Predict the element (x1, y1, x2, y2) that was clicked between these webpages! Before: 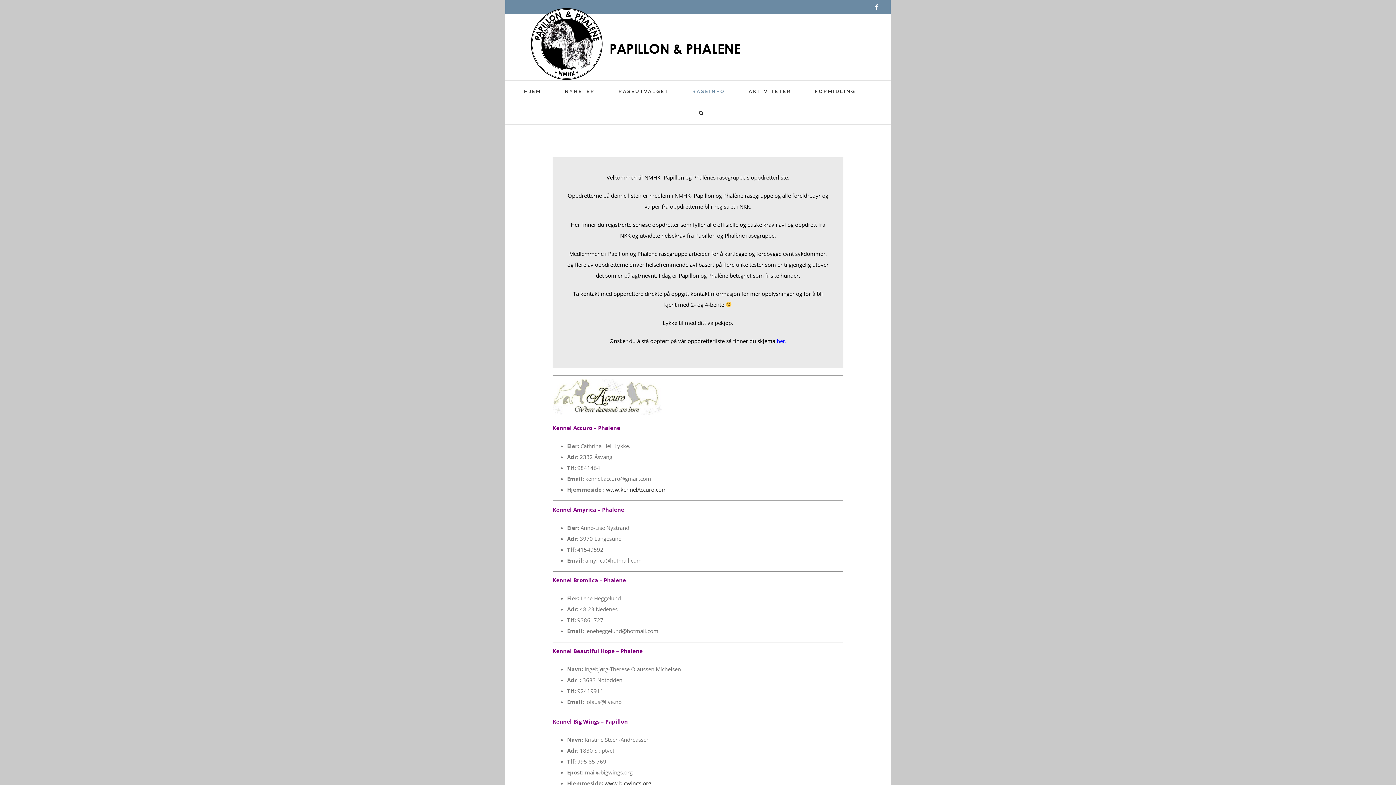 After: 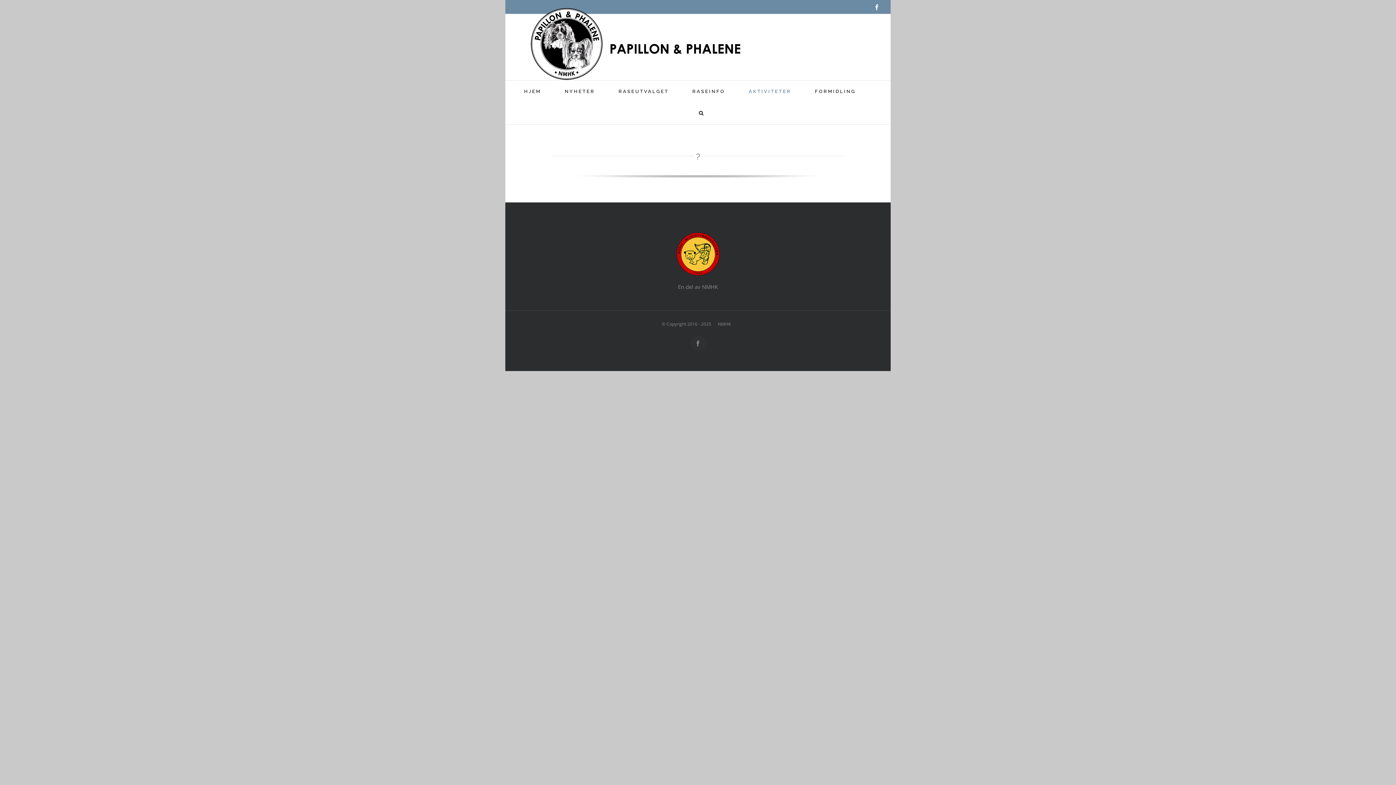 Action: bbox: (748, 80, 791, 102) label: AKTIVITETER